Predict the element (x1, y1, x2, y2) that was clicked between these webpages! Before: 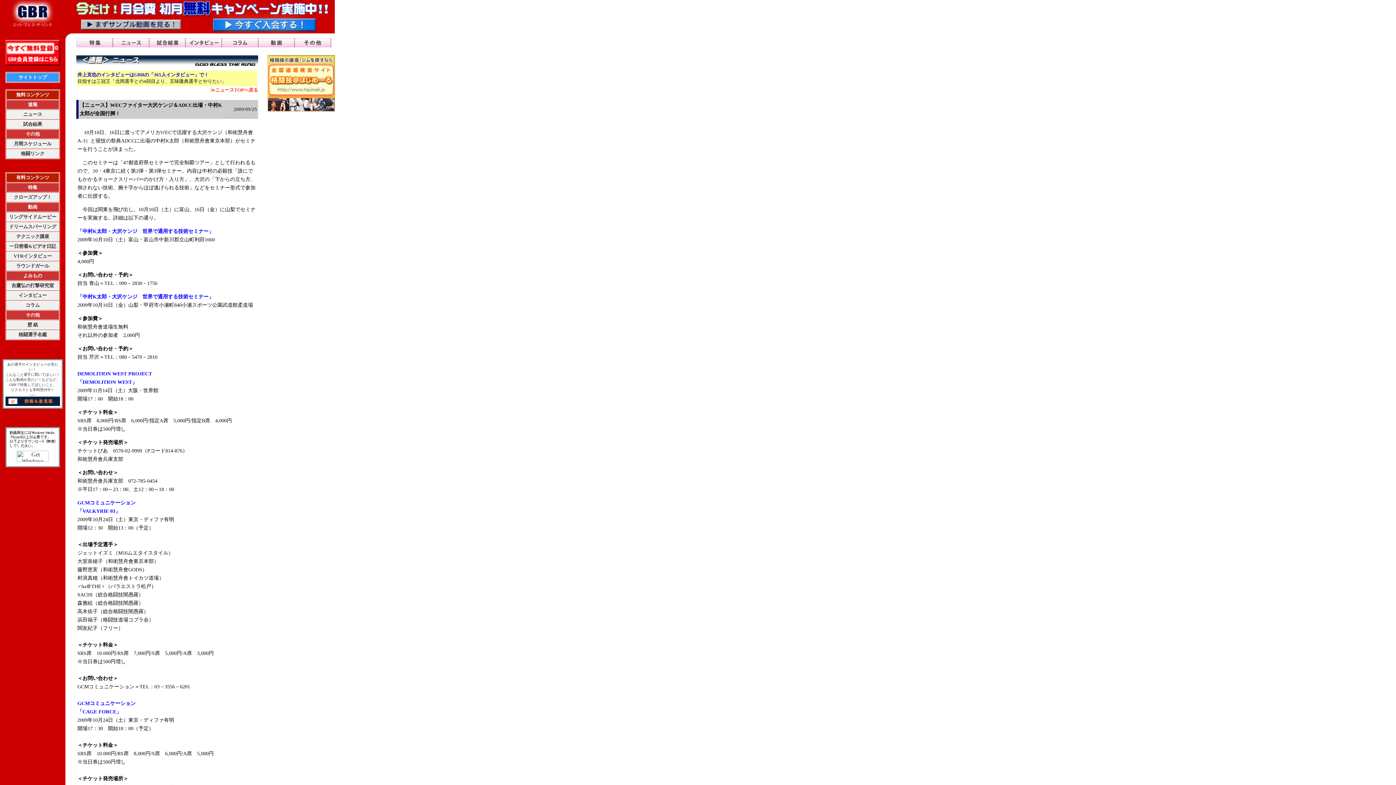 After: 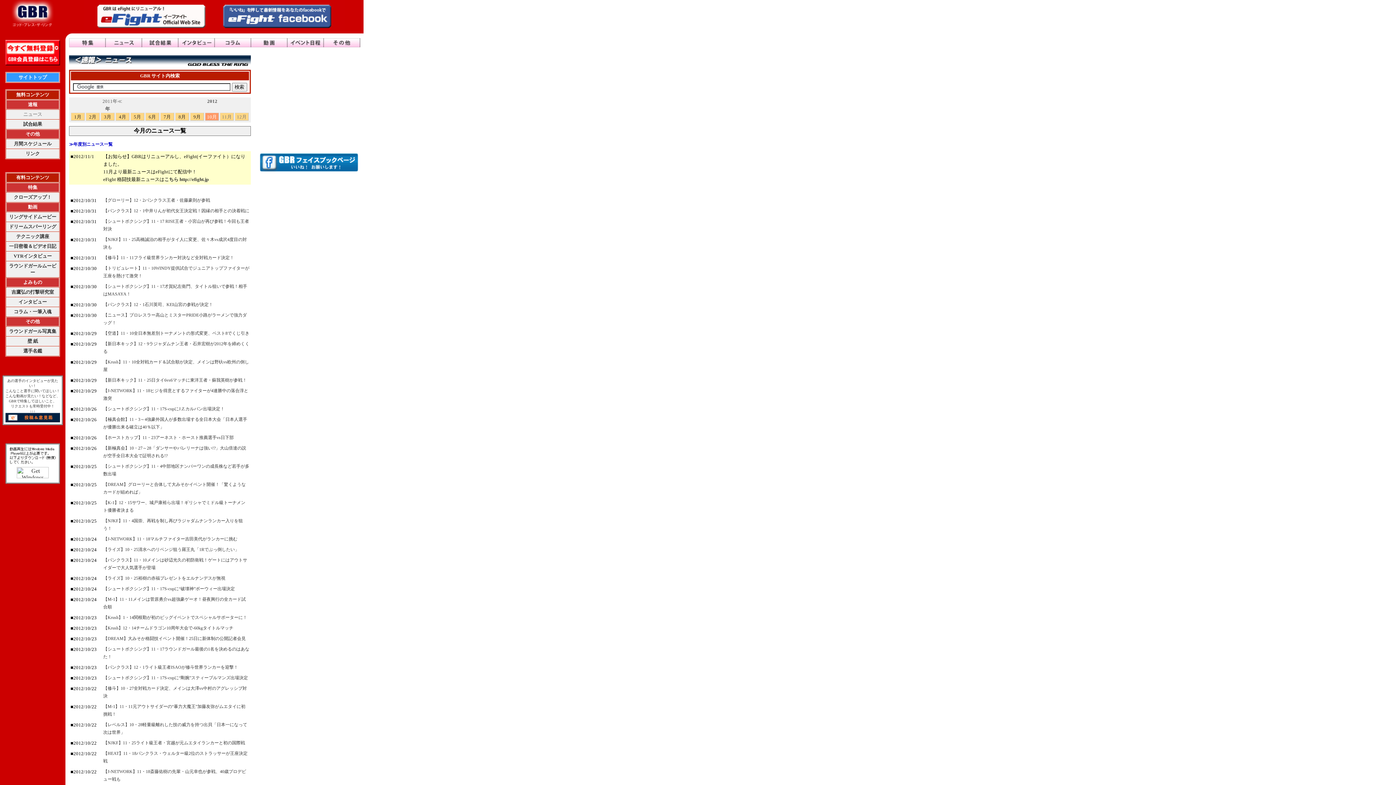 Action: label: ≫ニュースTOPへ戻る bbox: (210, 86, 258, 92)